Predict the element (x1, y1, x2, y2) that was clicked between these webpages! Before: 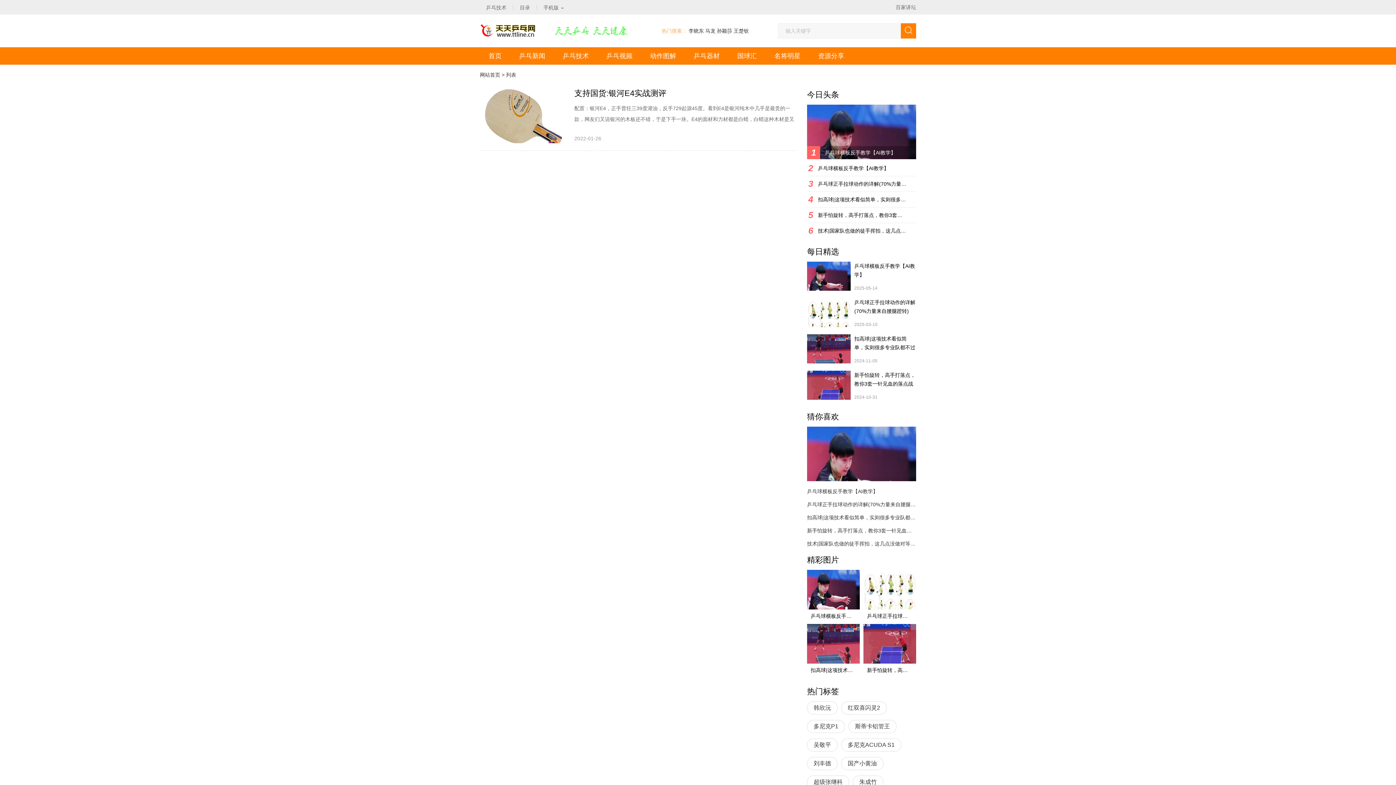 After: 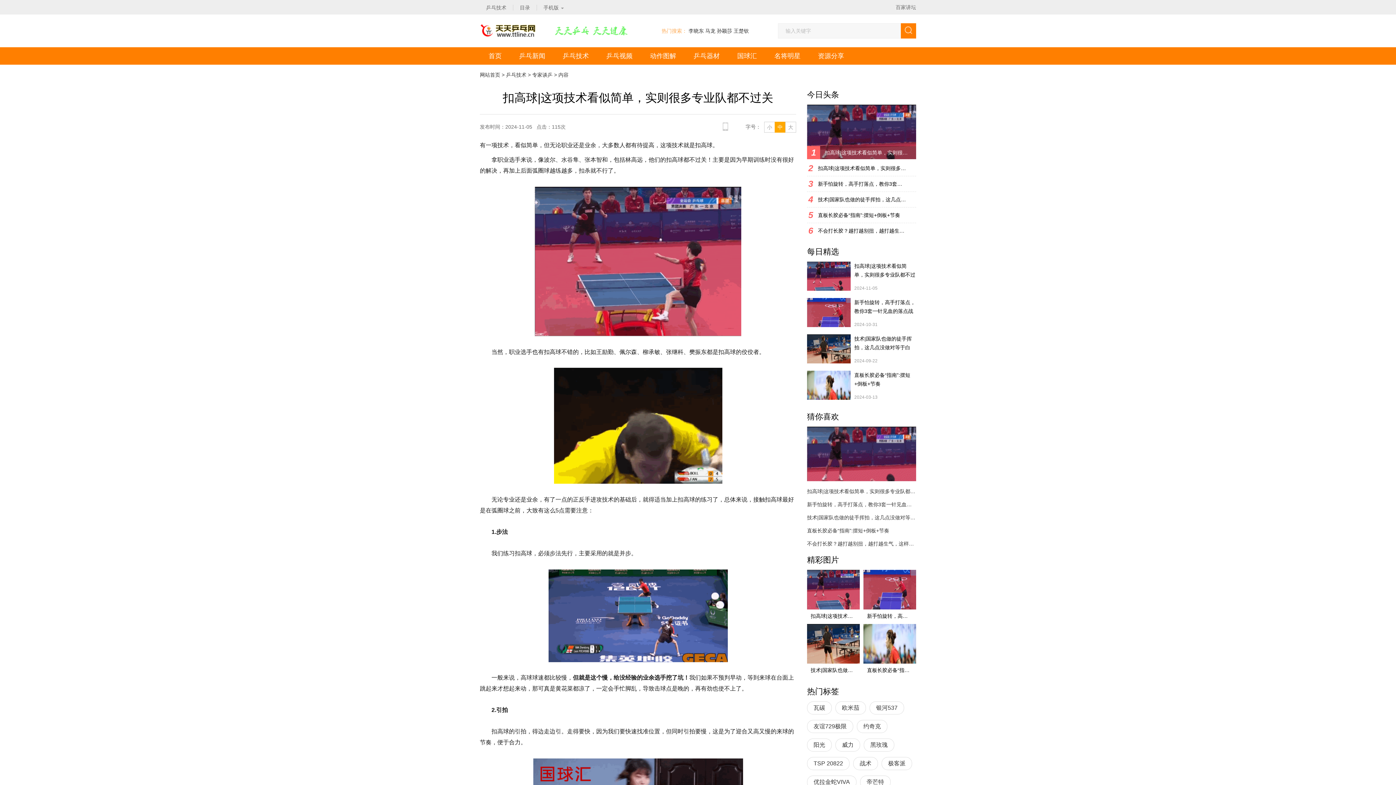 Action: label: 扣高球|这项技术看似简单，实则很多专业队都不过关 bbox: (854, 334, 916, 352)